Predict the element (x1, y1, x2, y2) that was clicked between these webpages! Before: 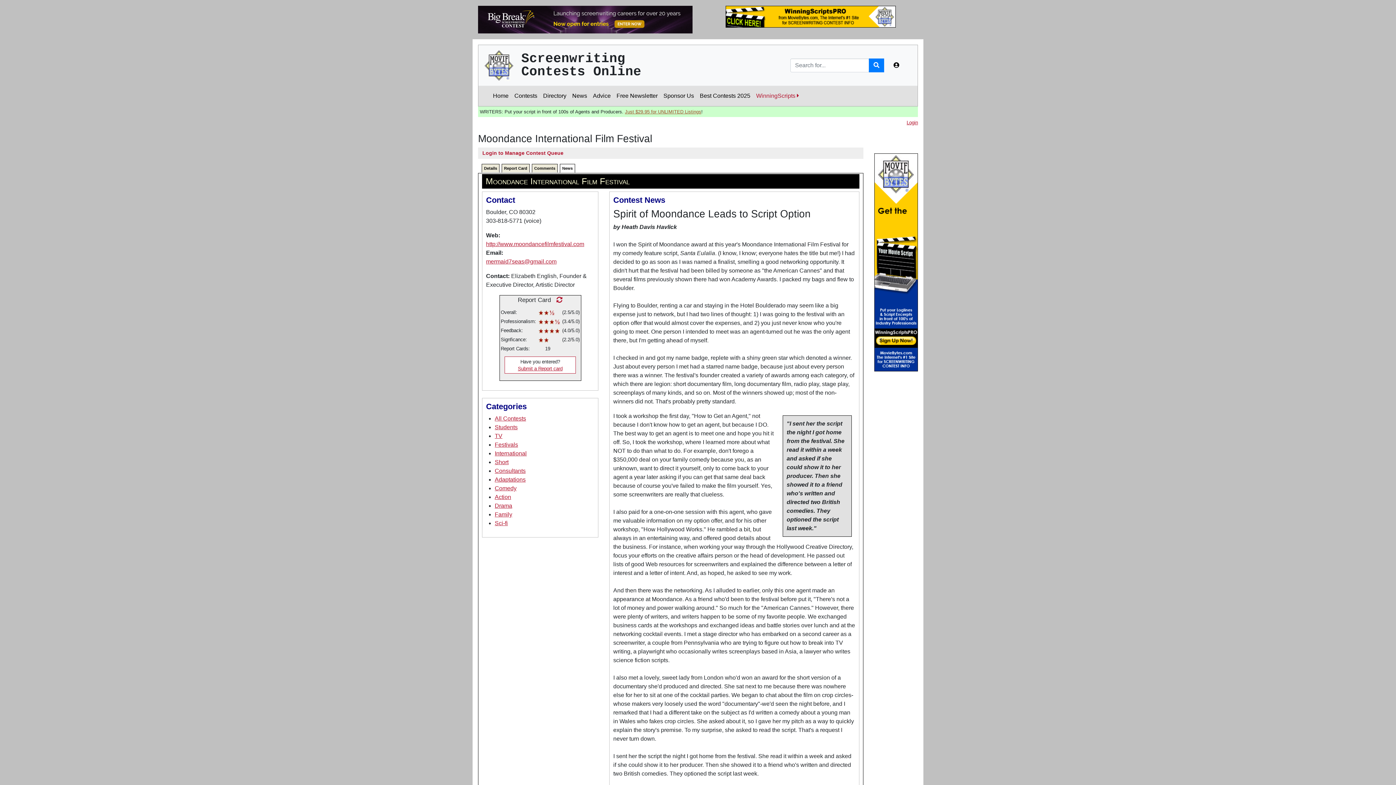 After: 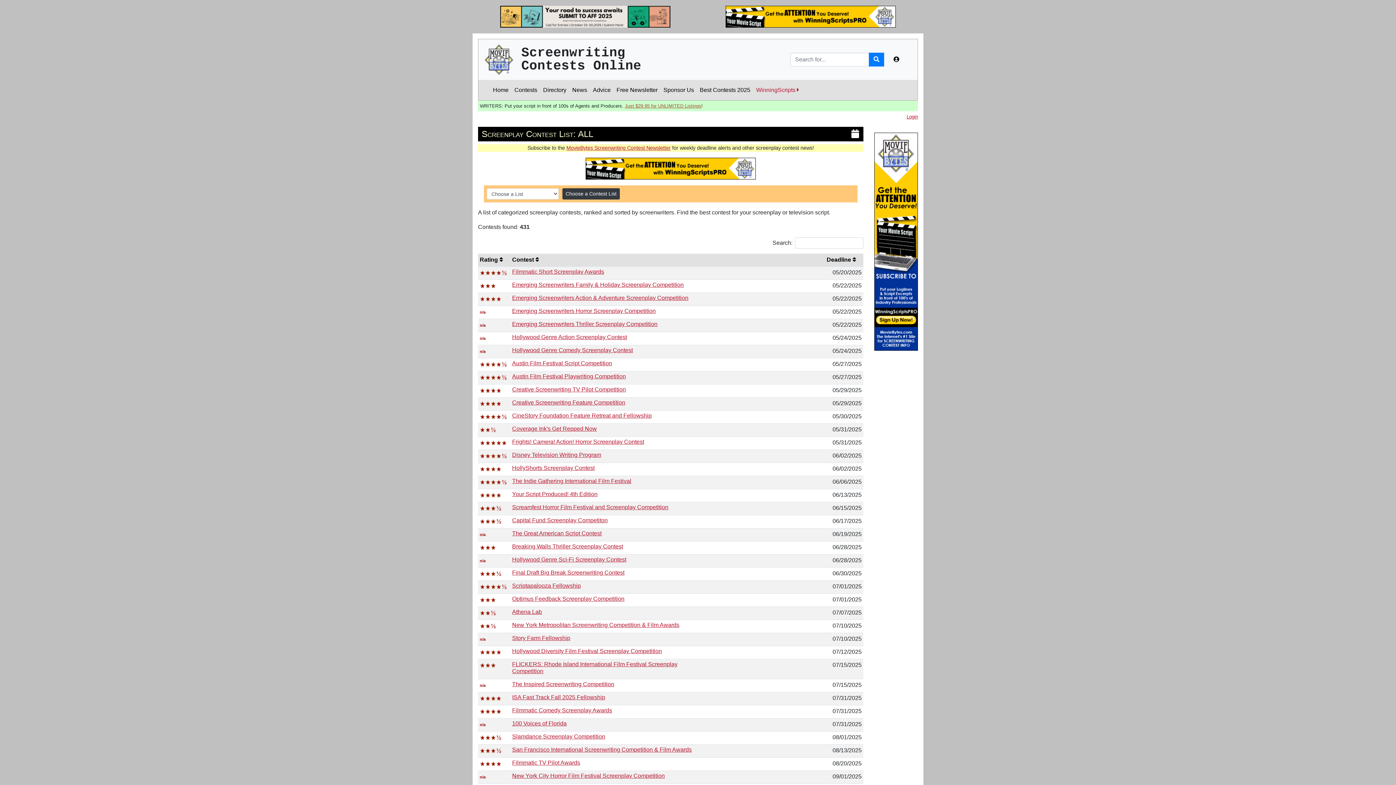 Action: label: All Contests bbox: (494, 415, 526, 421)